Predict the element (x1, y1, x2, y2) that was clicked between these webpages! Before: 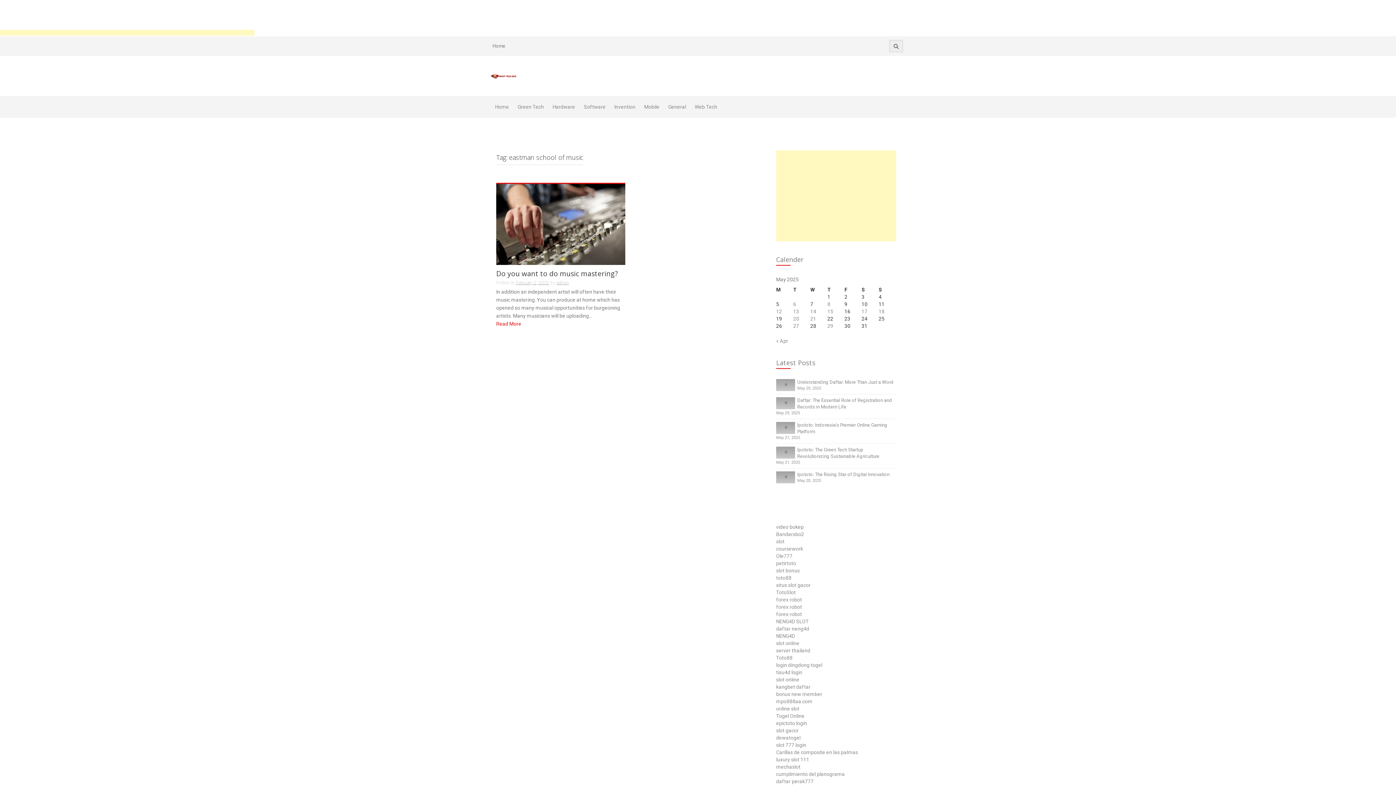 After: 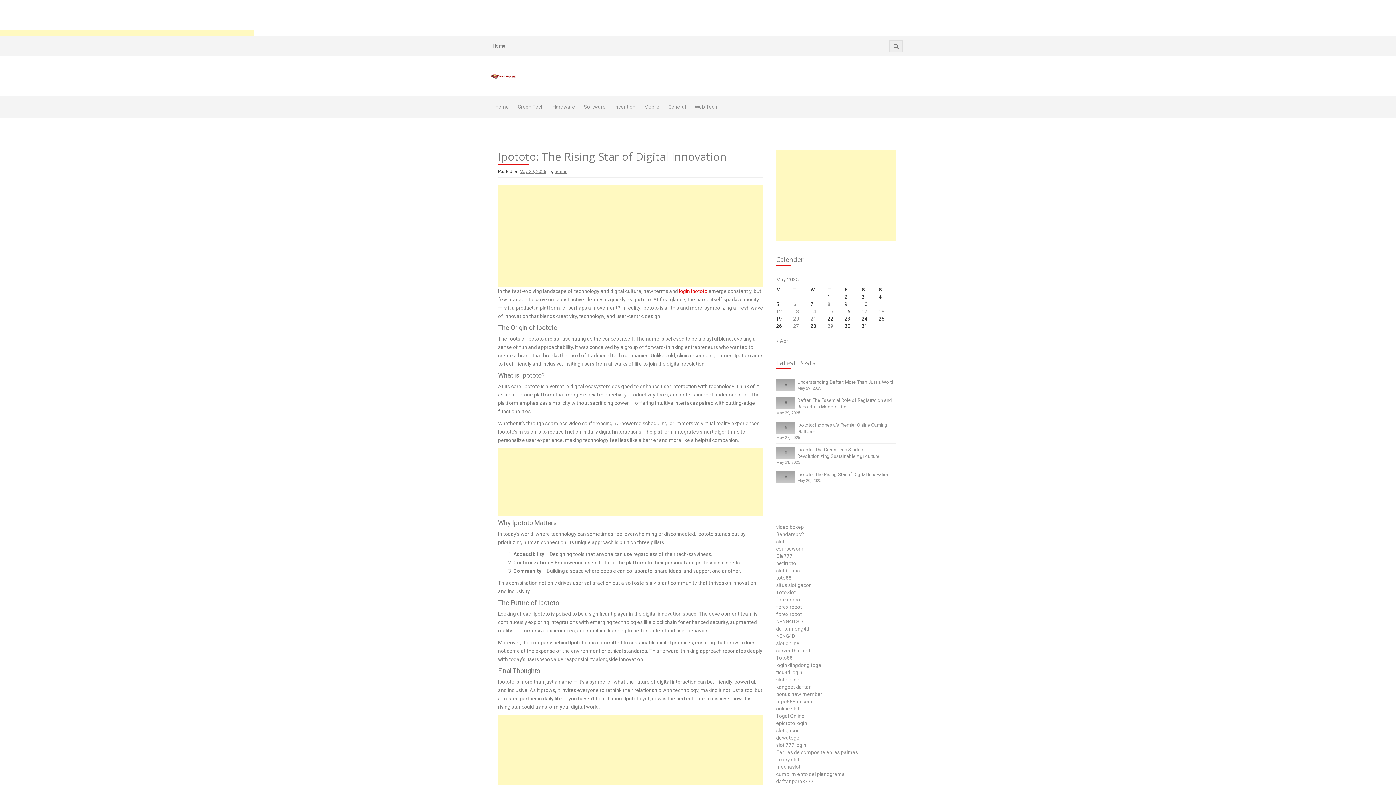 Action: label: Ipototo: The Rising Star of Digital Innovation bbox: (797, 472, 889, 477)